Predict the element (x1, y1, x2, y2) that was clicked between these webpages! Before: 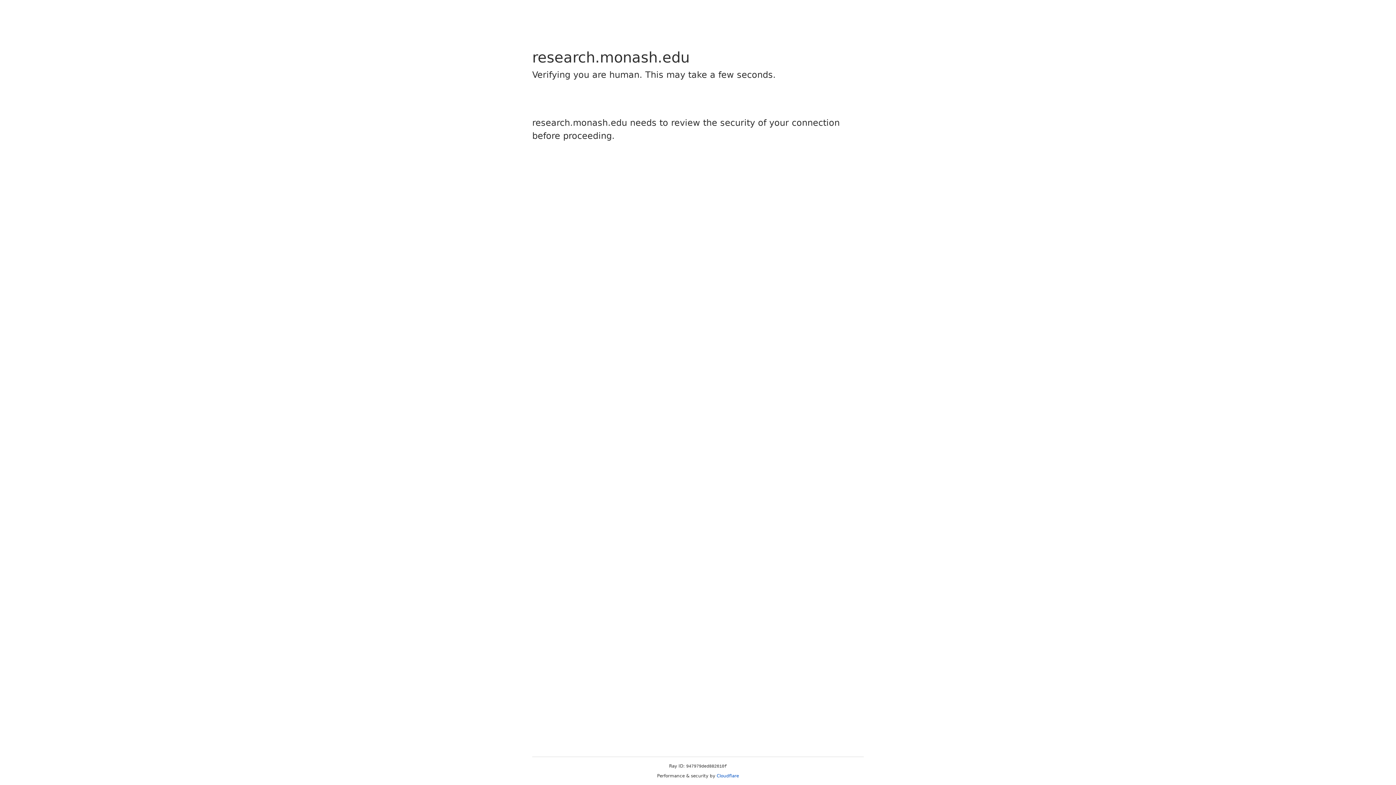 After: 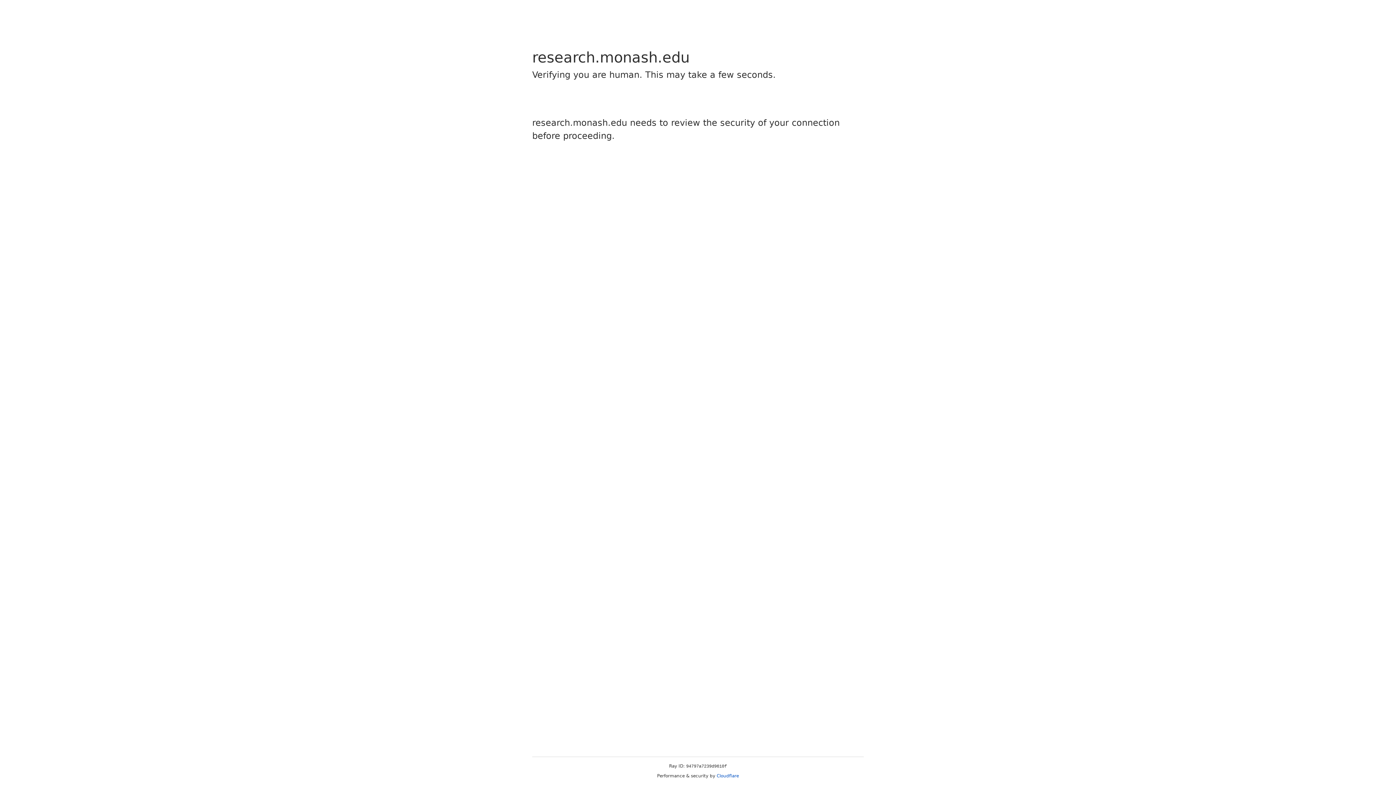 Action: bbox: (716, 773, 739, 778) label: Cloudflare